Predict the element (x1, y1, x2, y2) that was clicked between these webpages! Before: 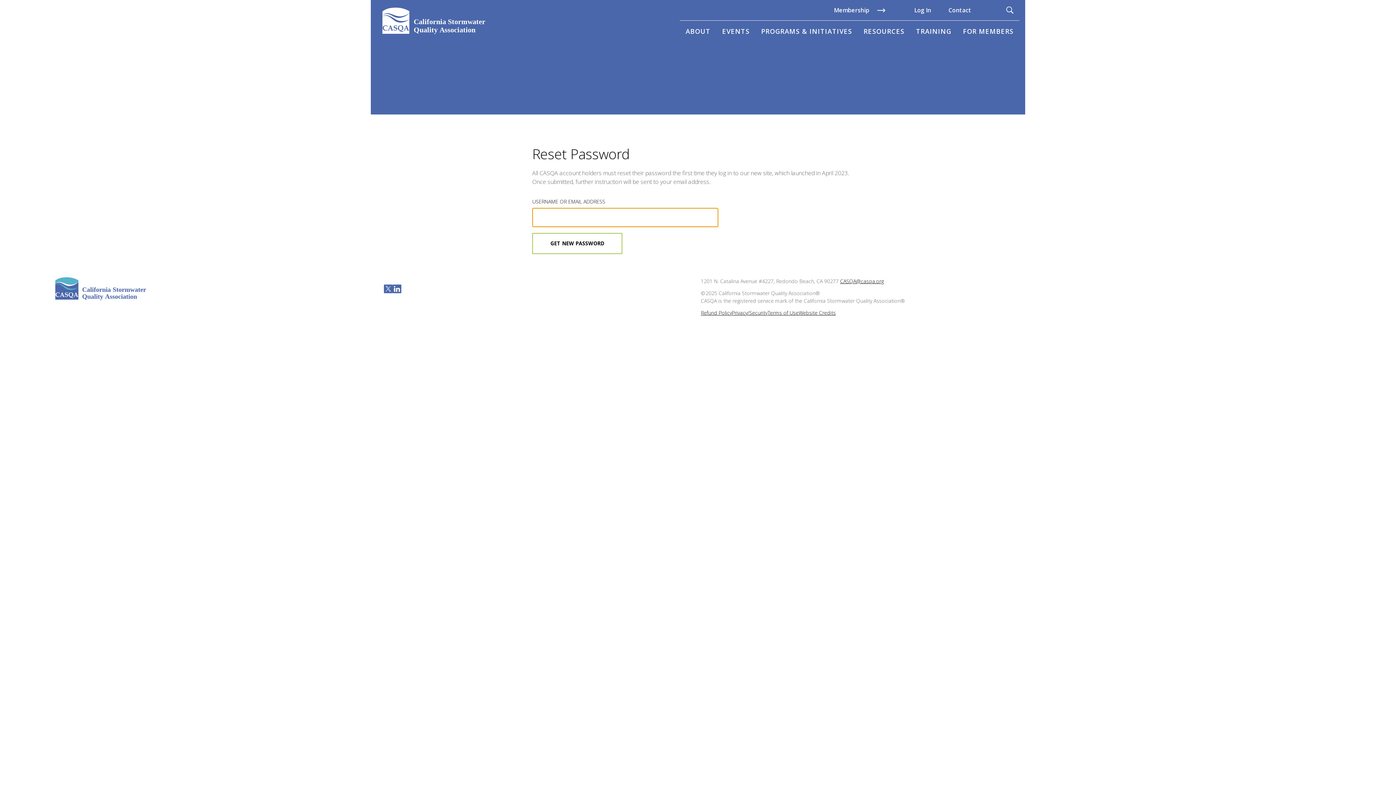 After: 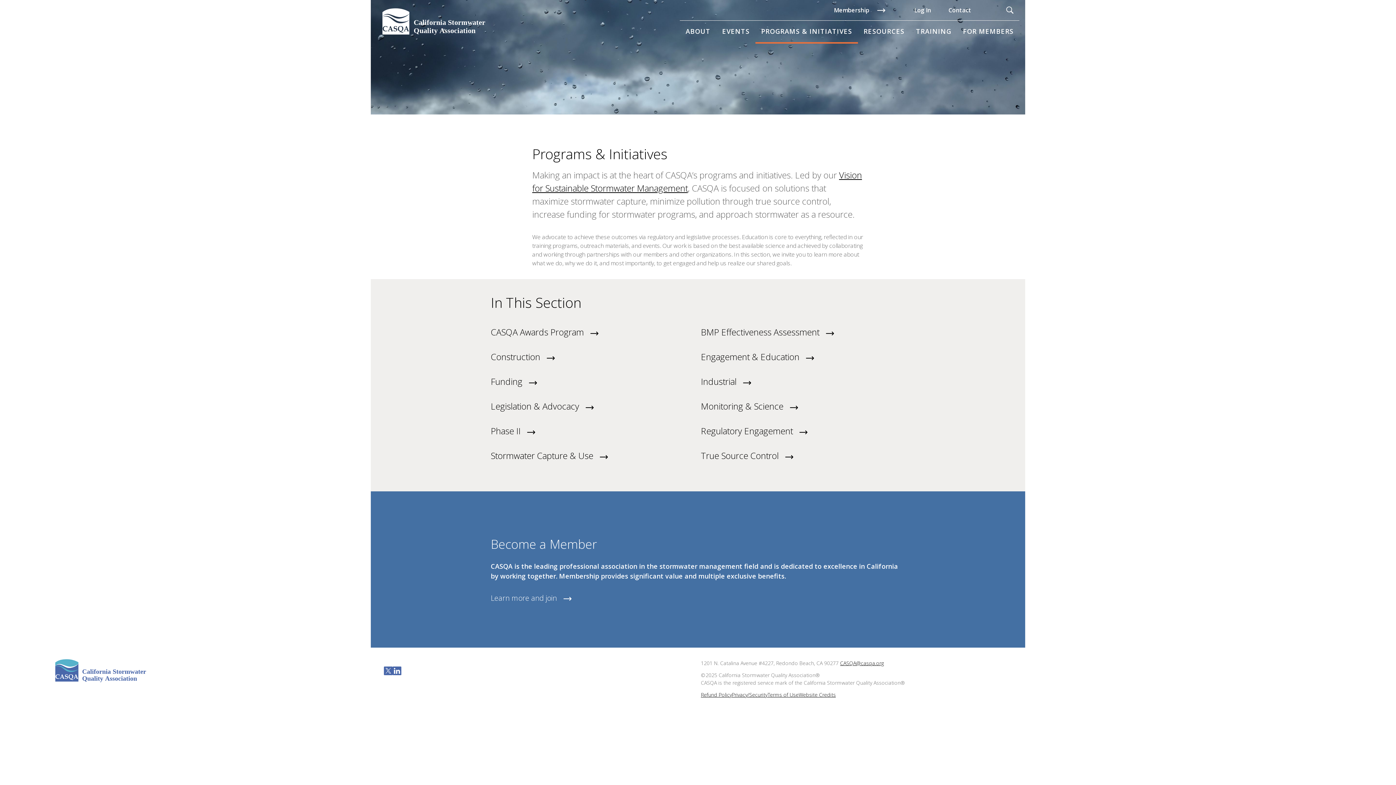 Action: label: PROGRAMS & INITIATIVES bbox: (755, 20, 858, 42)